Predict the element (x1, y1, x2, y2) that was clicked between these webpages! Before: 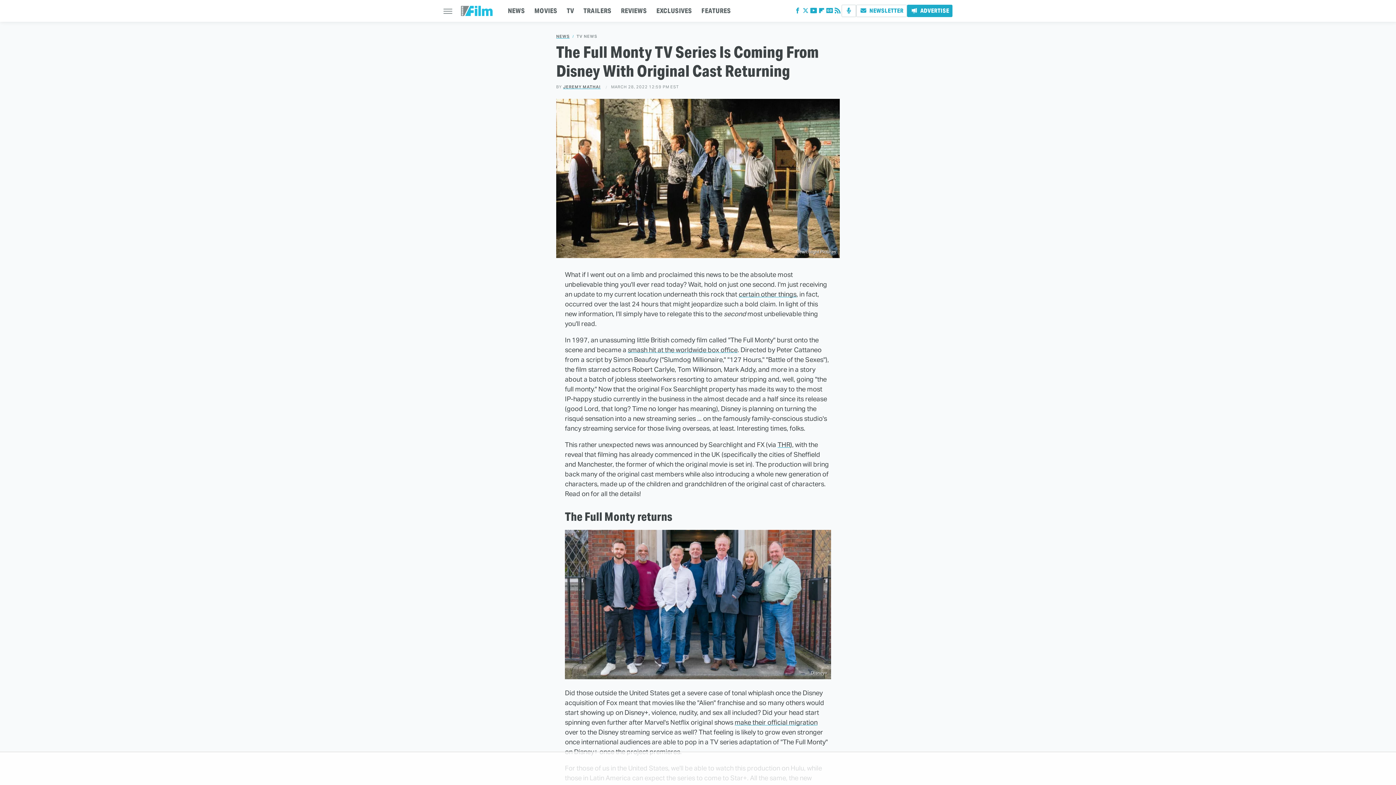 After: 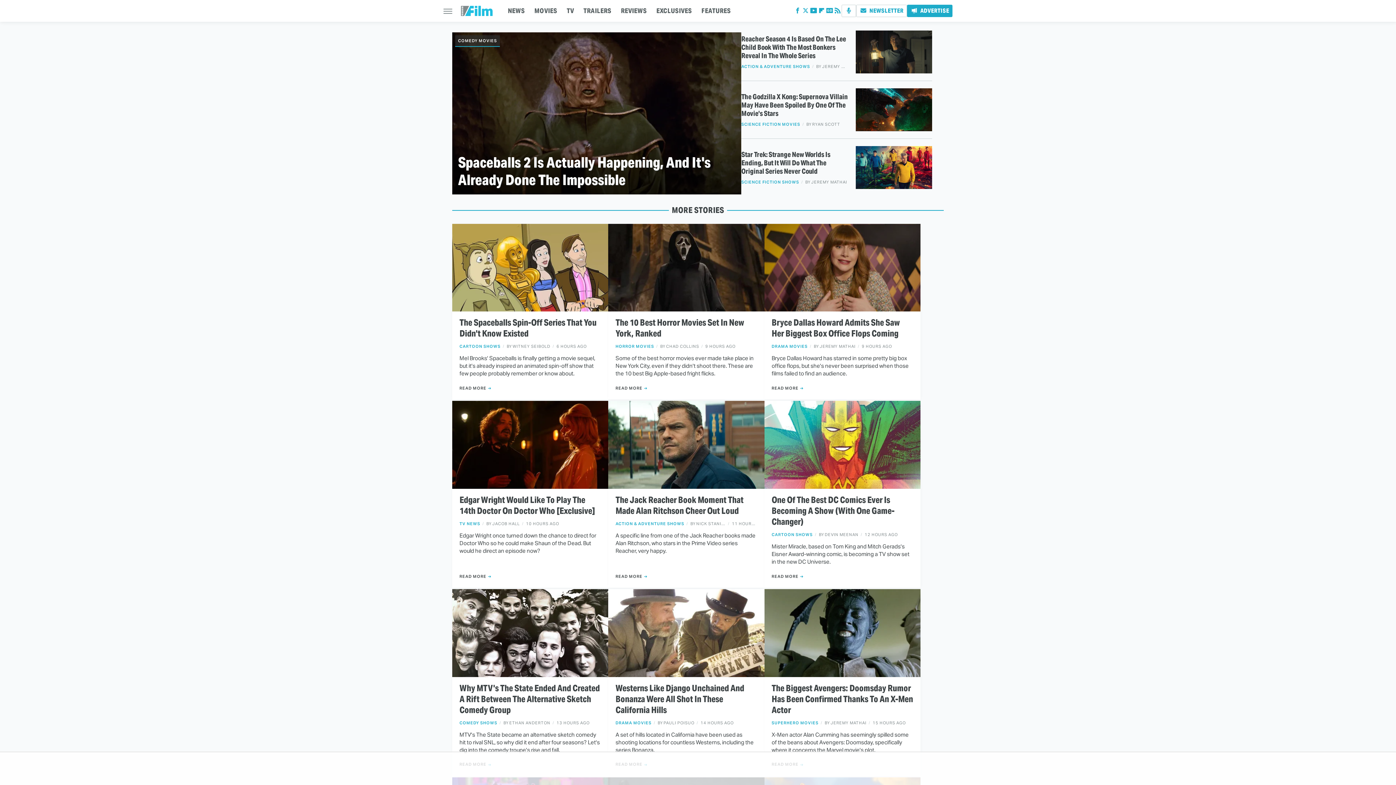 Action: bbox: (461, 5, 492, 16)